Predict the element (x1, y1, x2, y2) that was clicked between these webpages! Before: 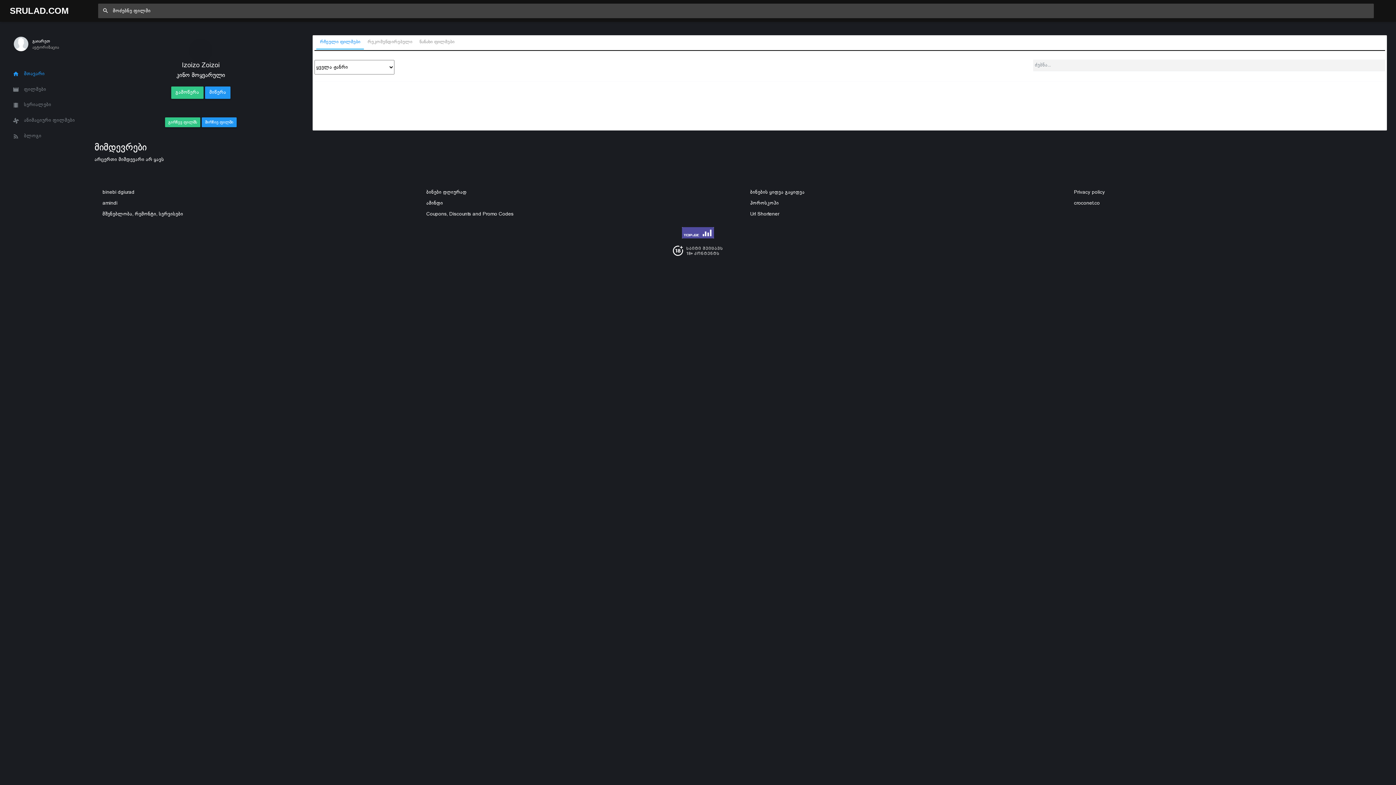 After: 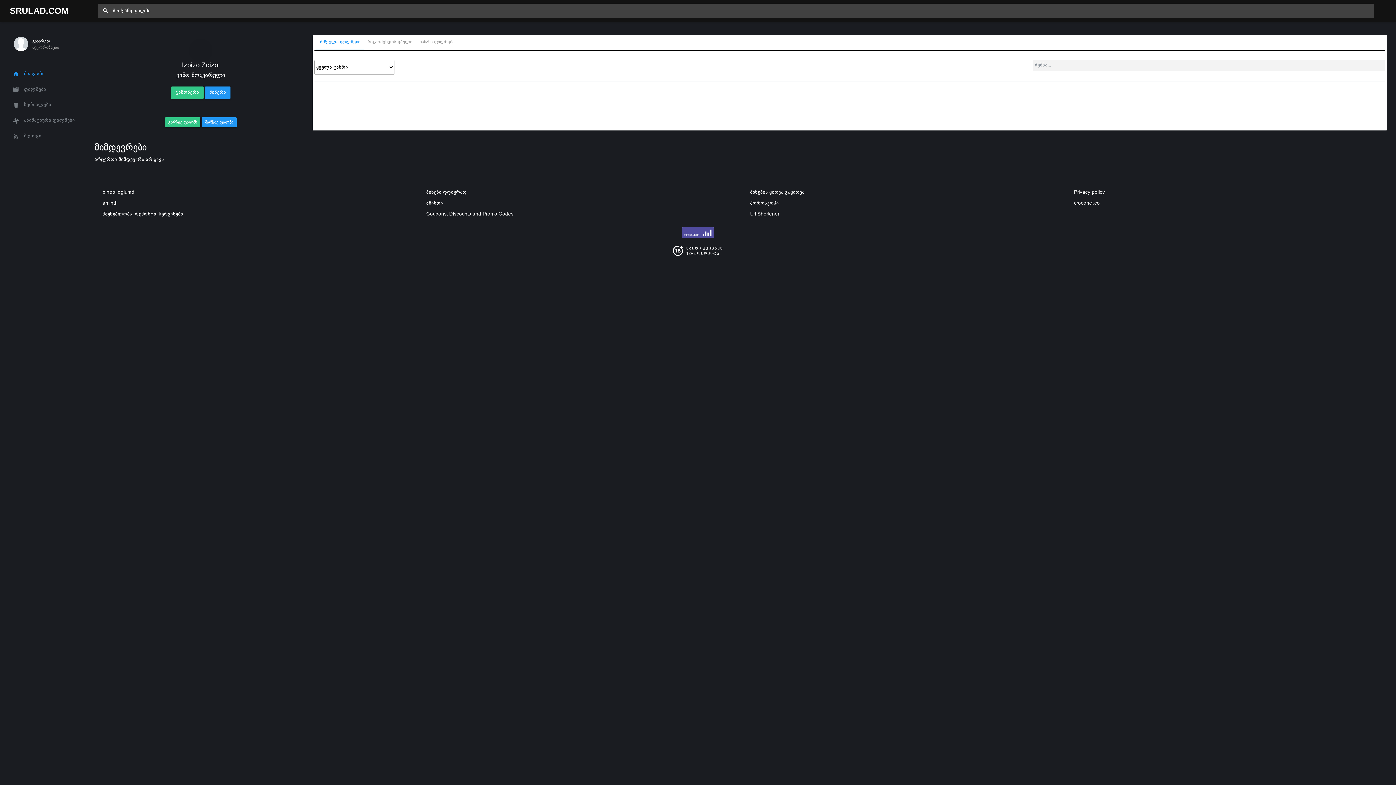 Action: label: ჰოროსკოპი bbox: (750, 200, 779, 205)